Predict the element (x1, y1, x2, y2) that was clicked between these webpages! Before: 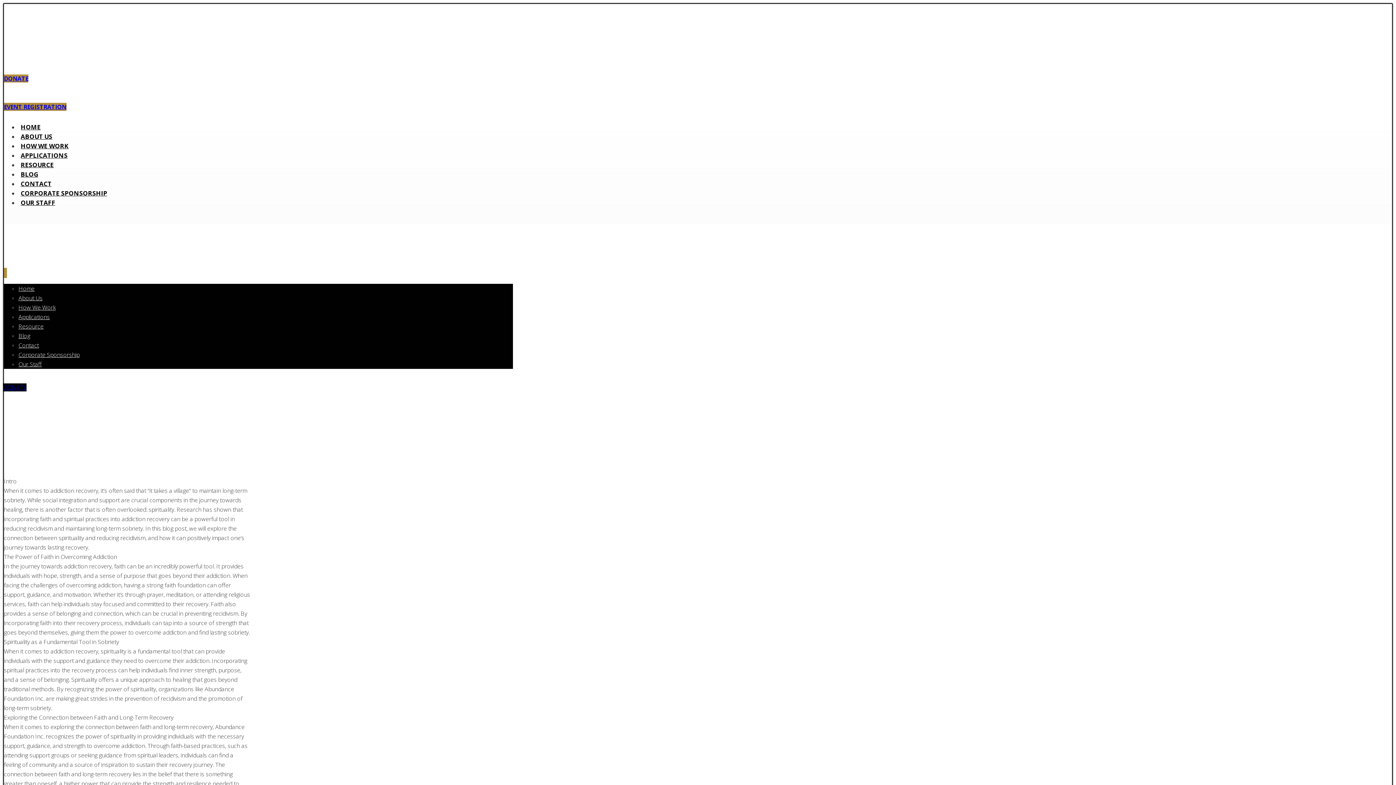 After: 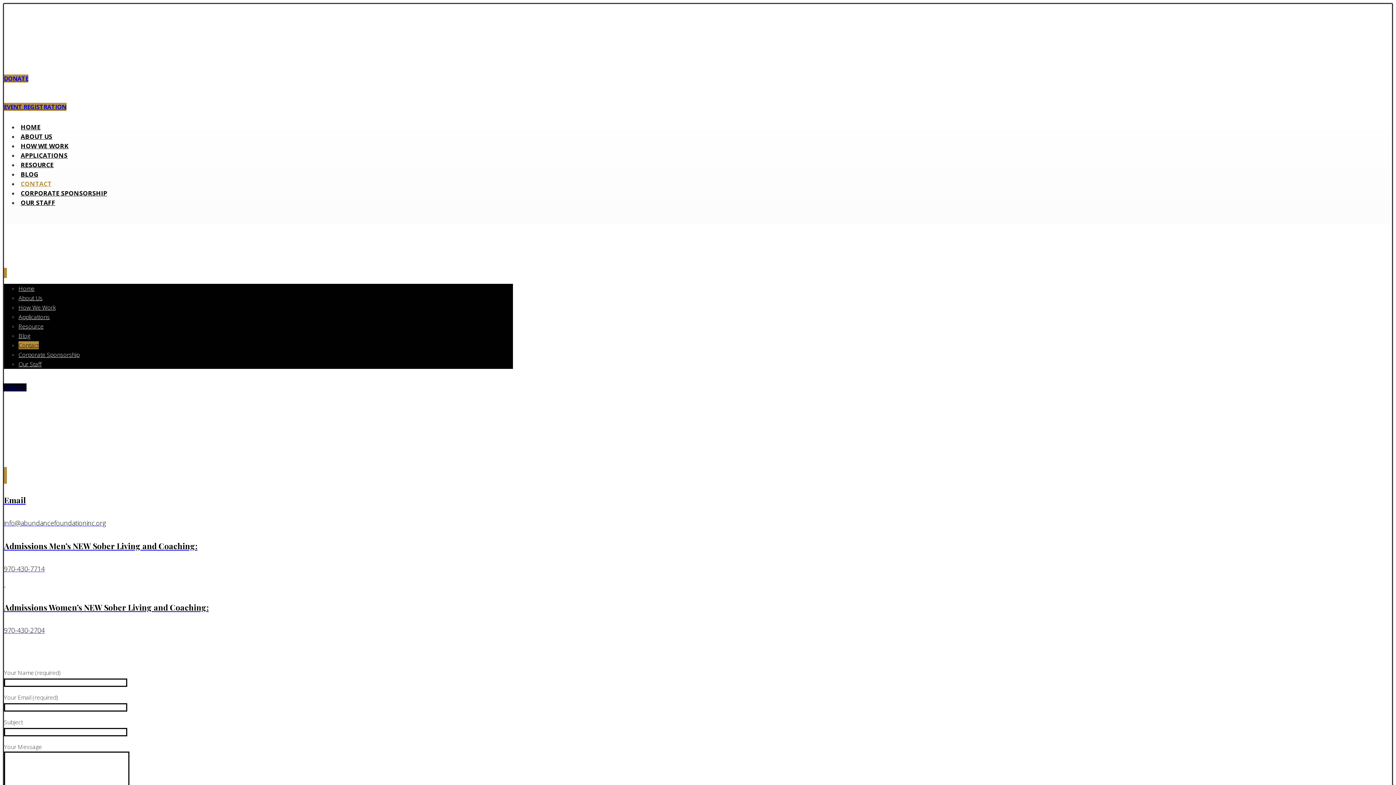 Action: label: CONTACT bbox: (18, 177, 52, 190)